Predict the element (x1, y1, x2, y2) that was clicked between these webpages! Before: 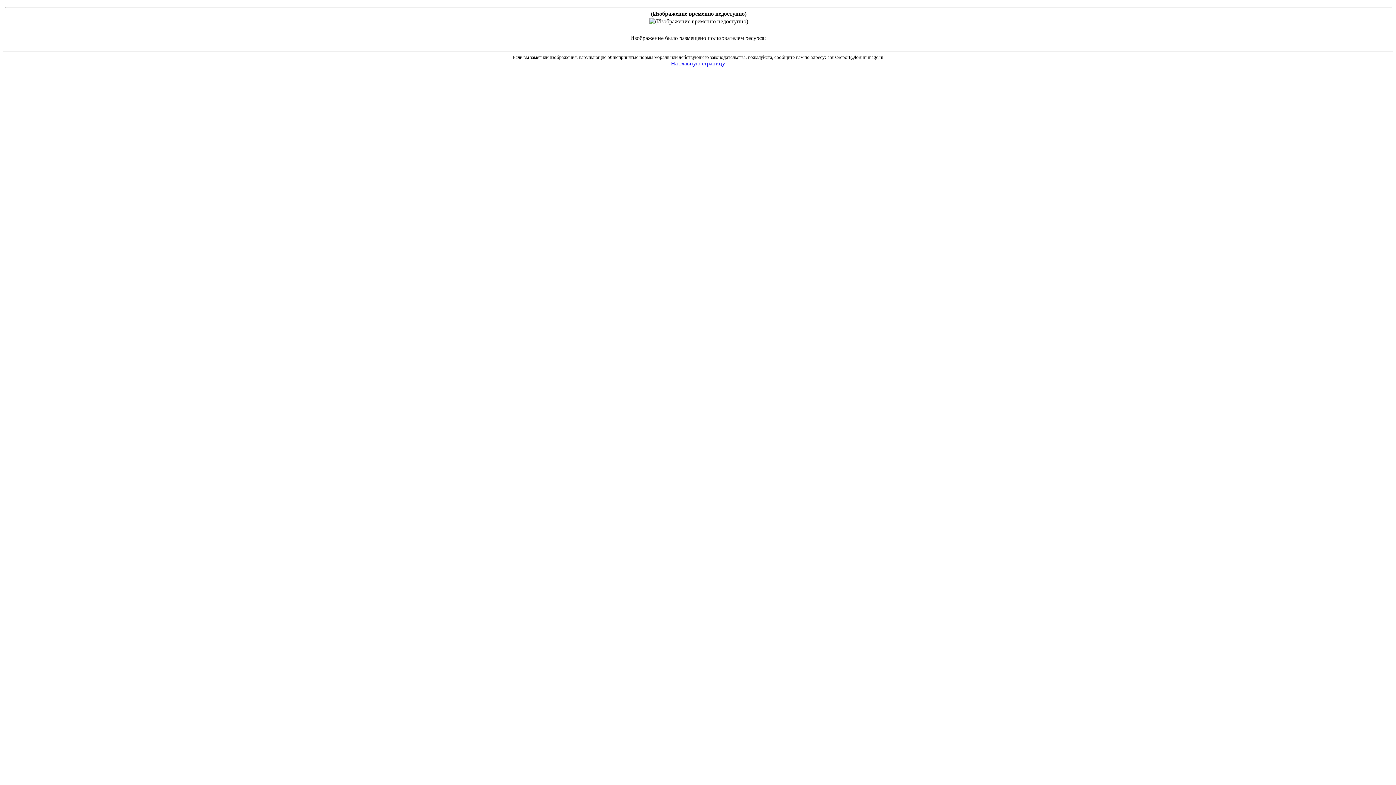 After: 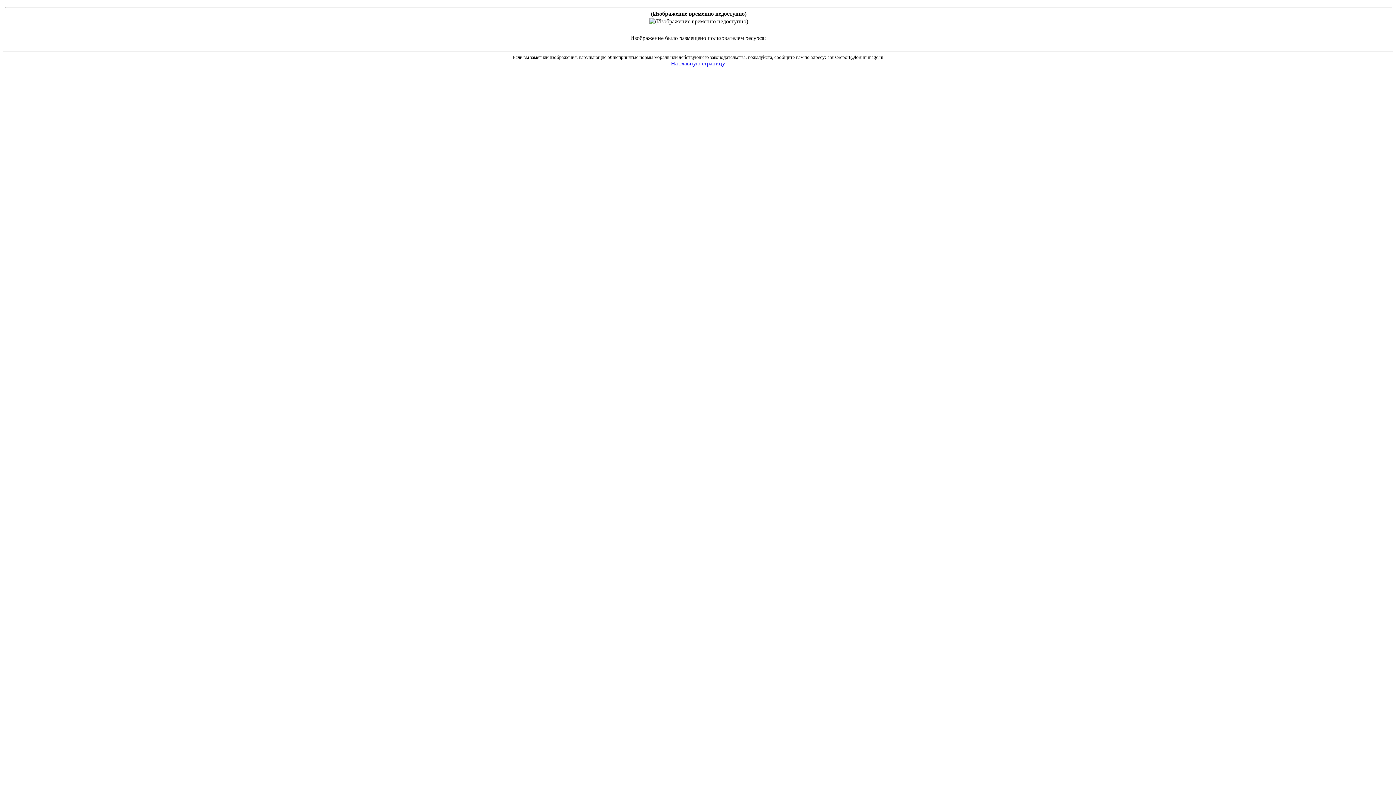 Action: bbox: (698, 62, 698, 68)